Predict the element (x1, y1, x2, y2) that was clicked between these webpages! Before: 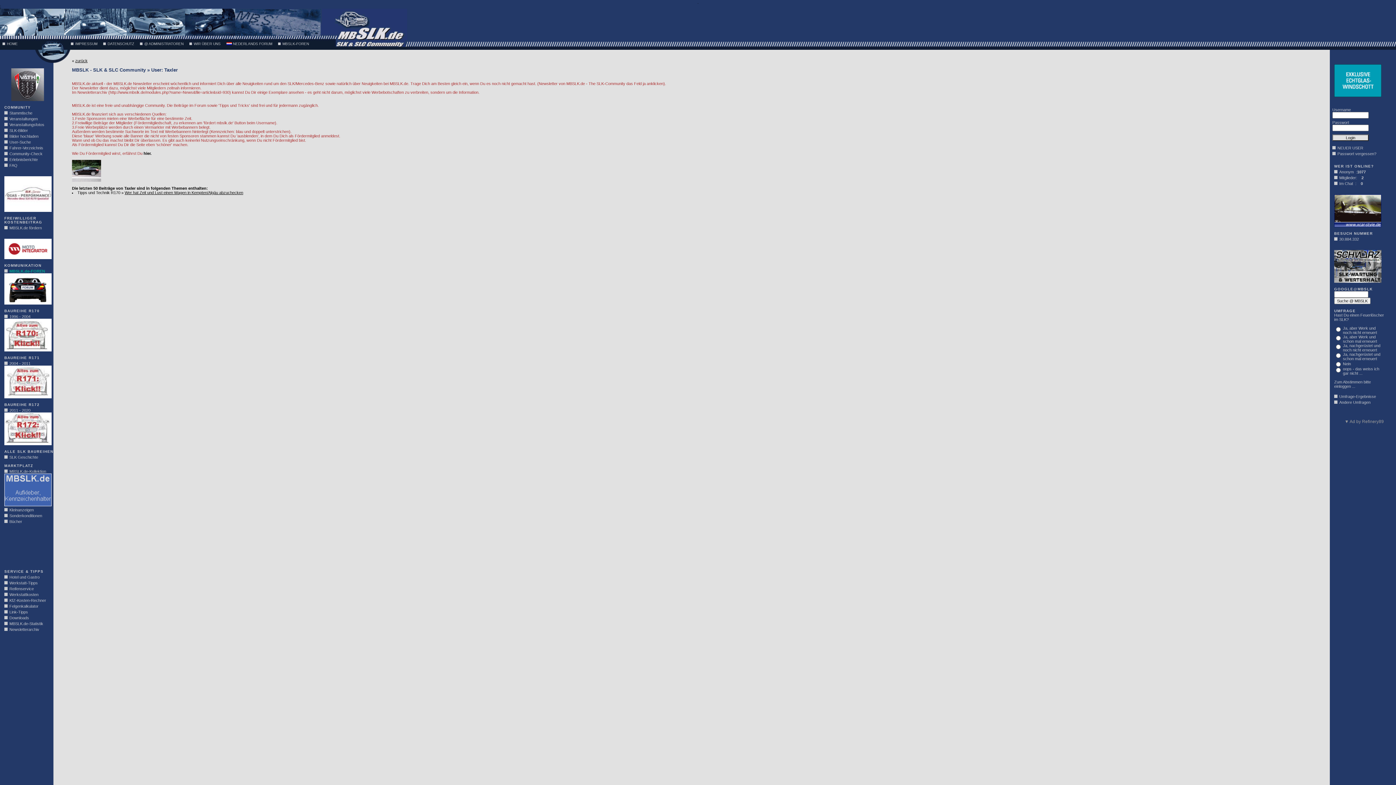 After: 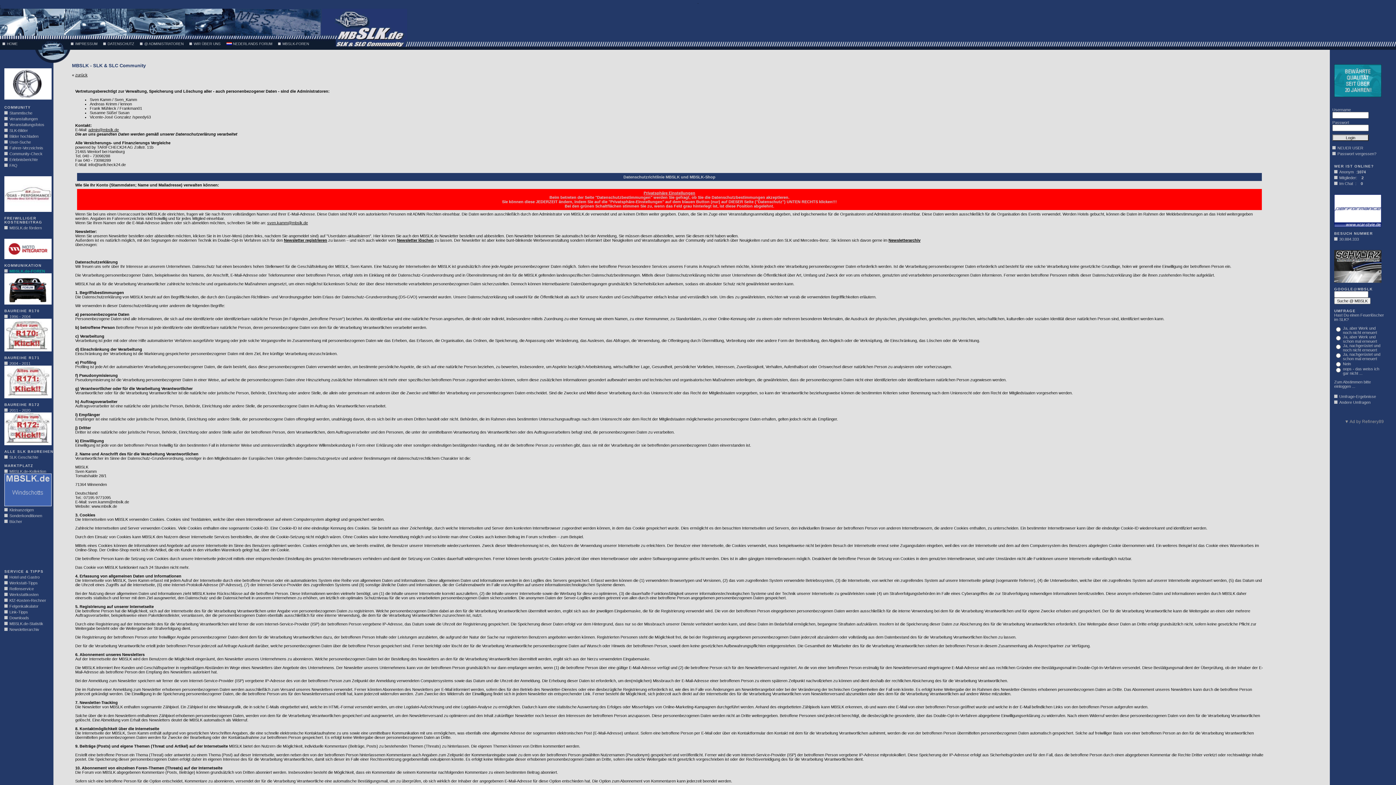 Action: label: DATENSCHUTZ bbox: (107, 41, 134, 45)